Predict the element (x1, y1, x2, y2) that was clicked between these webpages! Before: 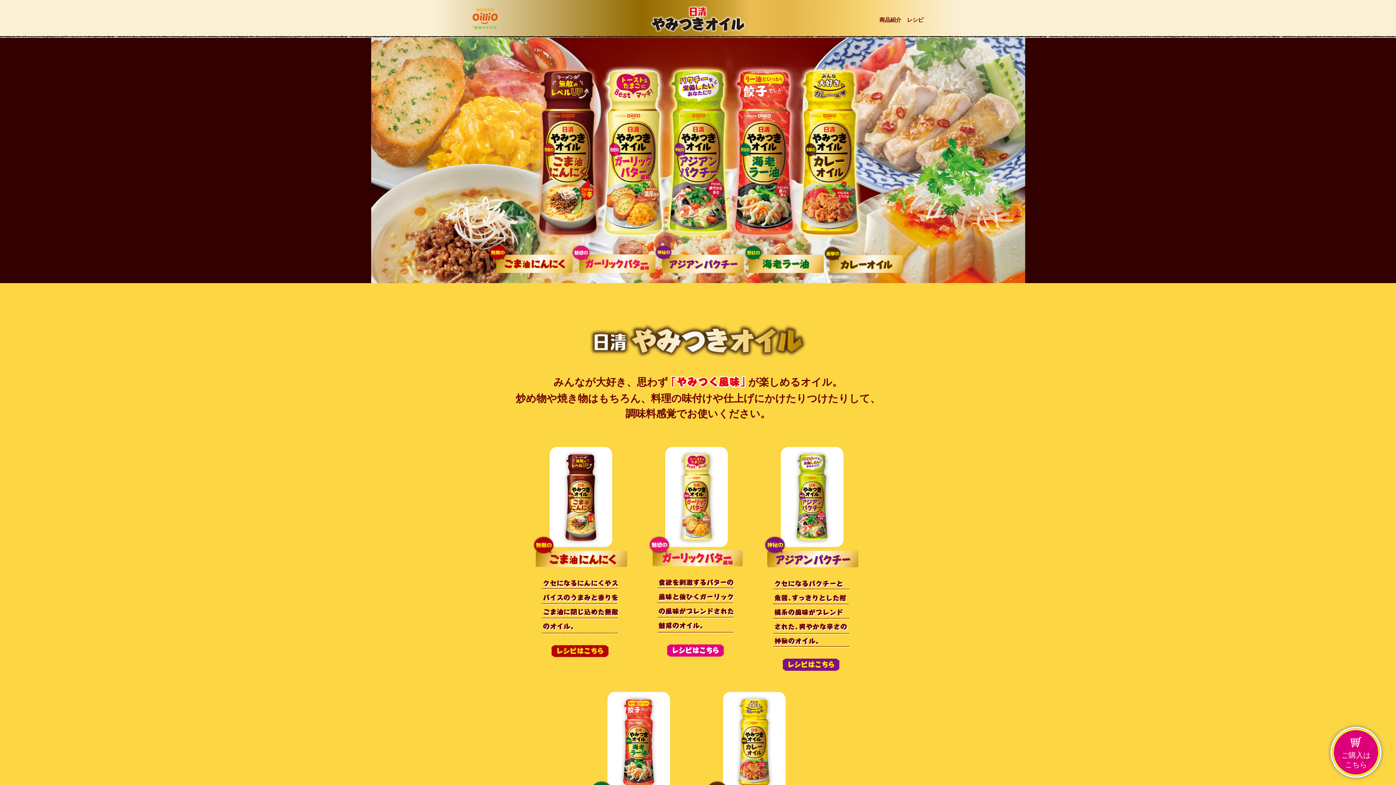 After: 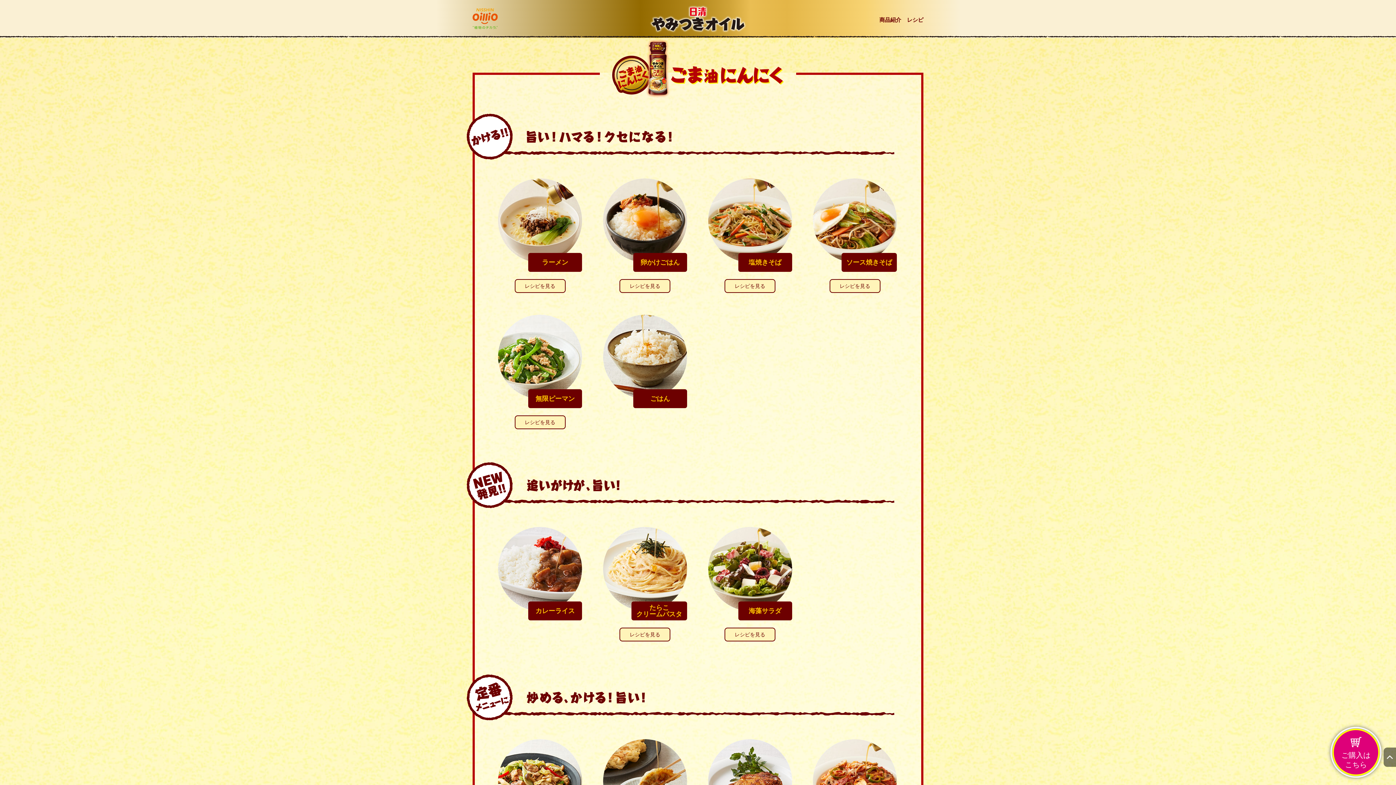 Action: bbox: (551, 646, 608, 652)